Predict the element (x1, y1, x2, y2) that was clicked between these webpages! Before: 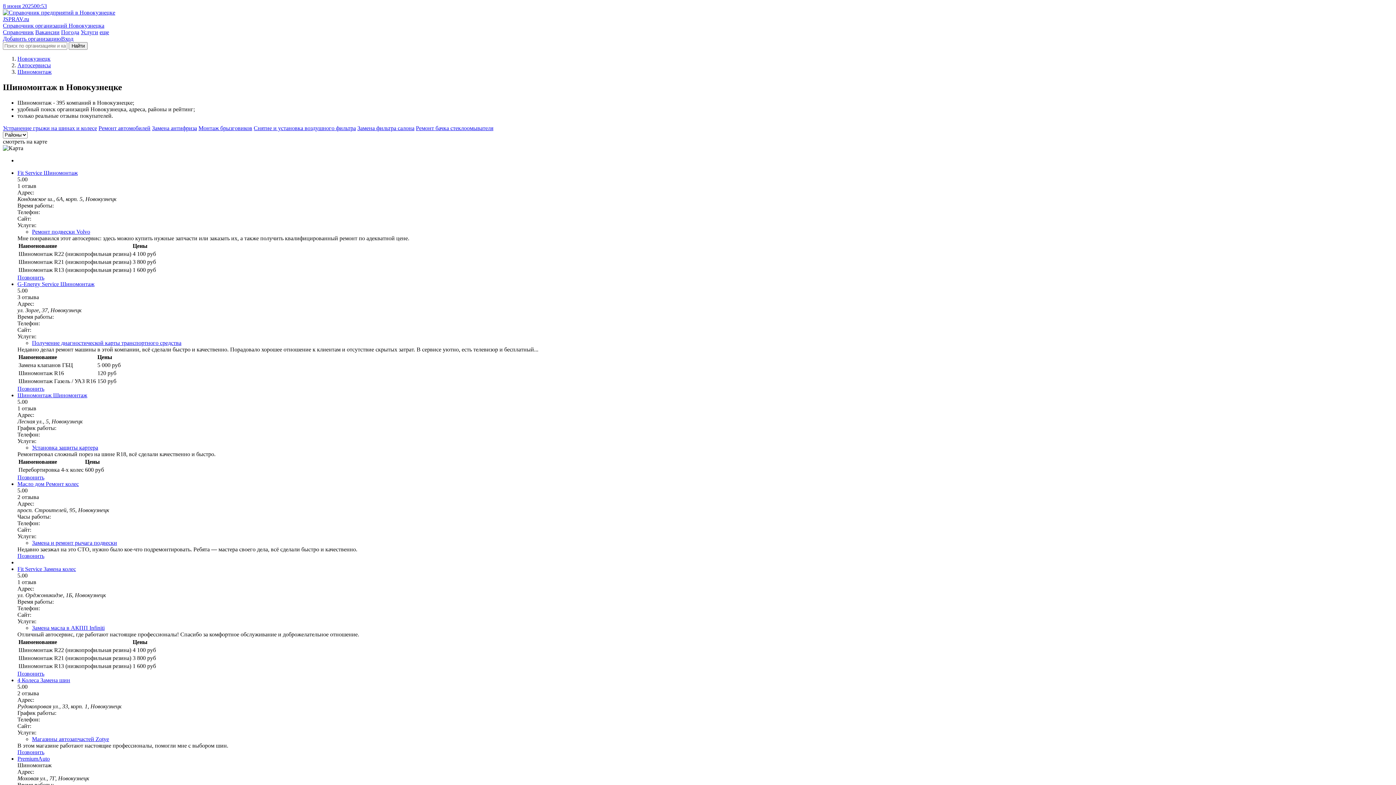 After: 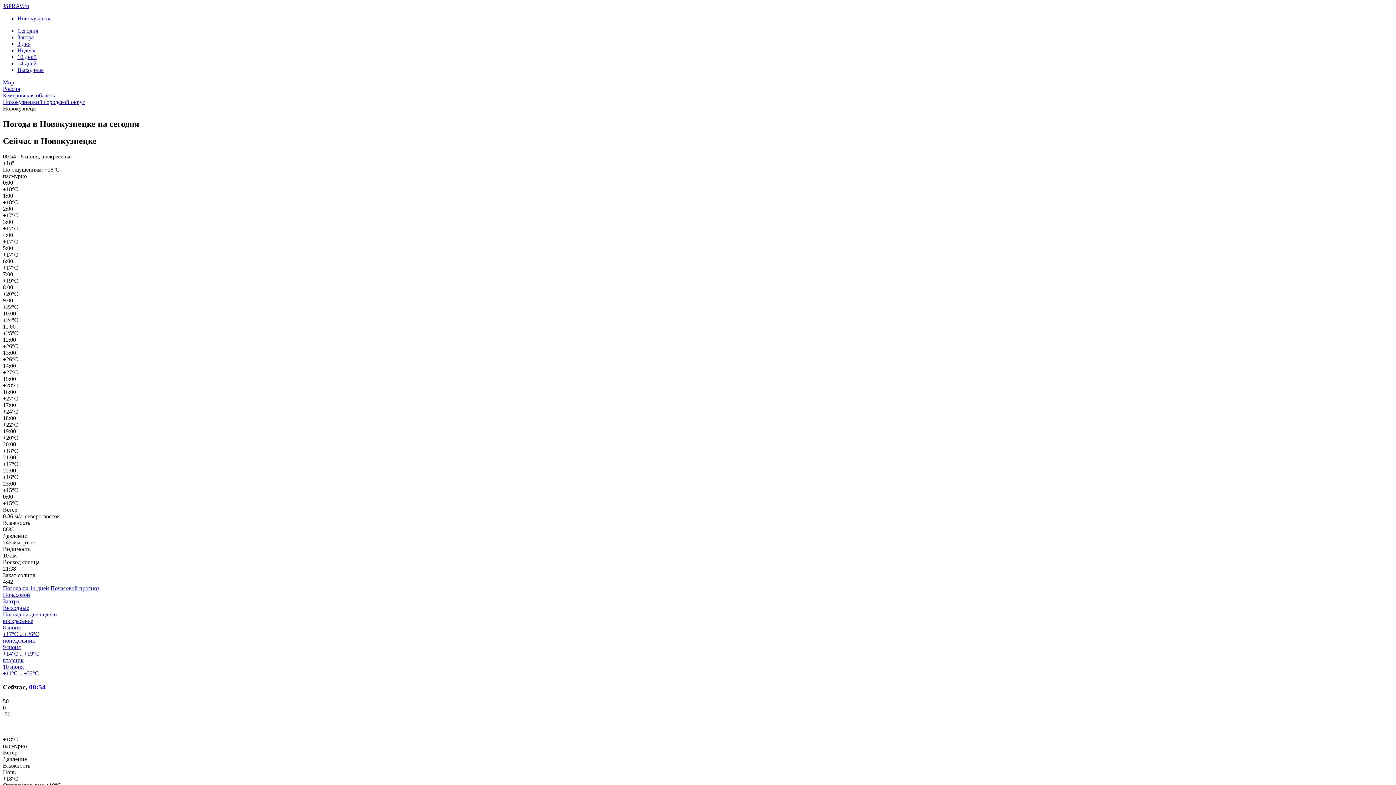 Action: bbox: (61, 29, 79, 35) label: Погода